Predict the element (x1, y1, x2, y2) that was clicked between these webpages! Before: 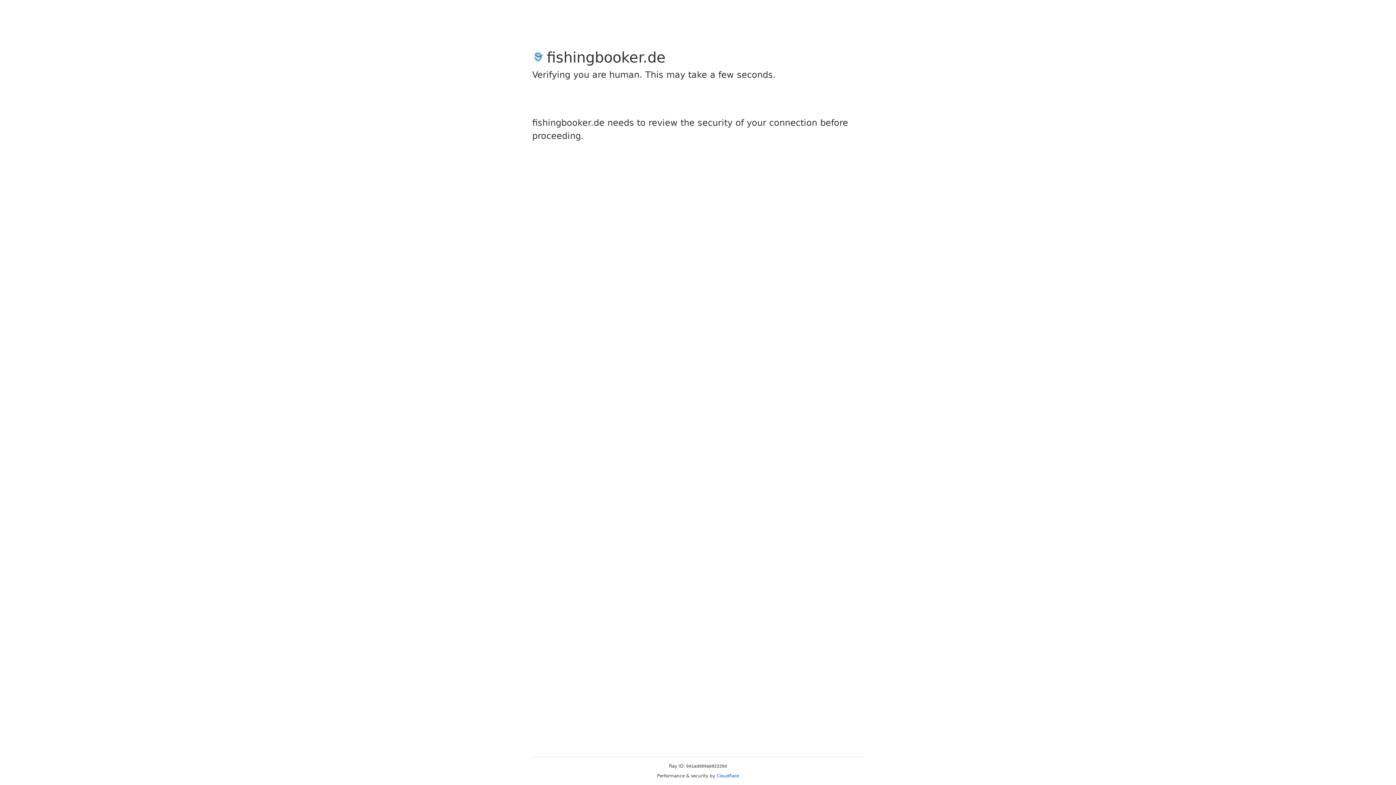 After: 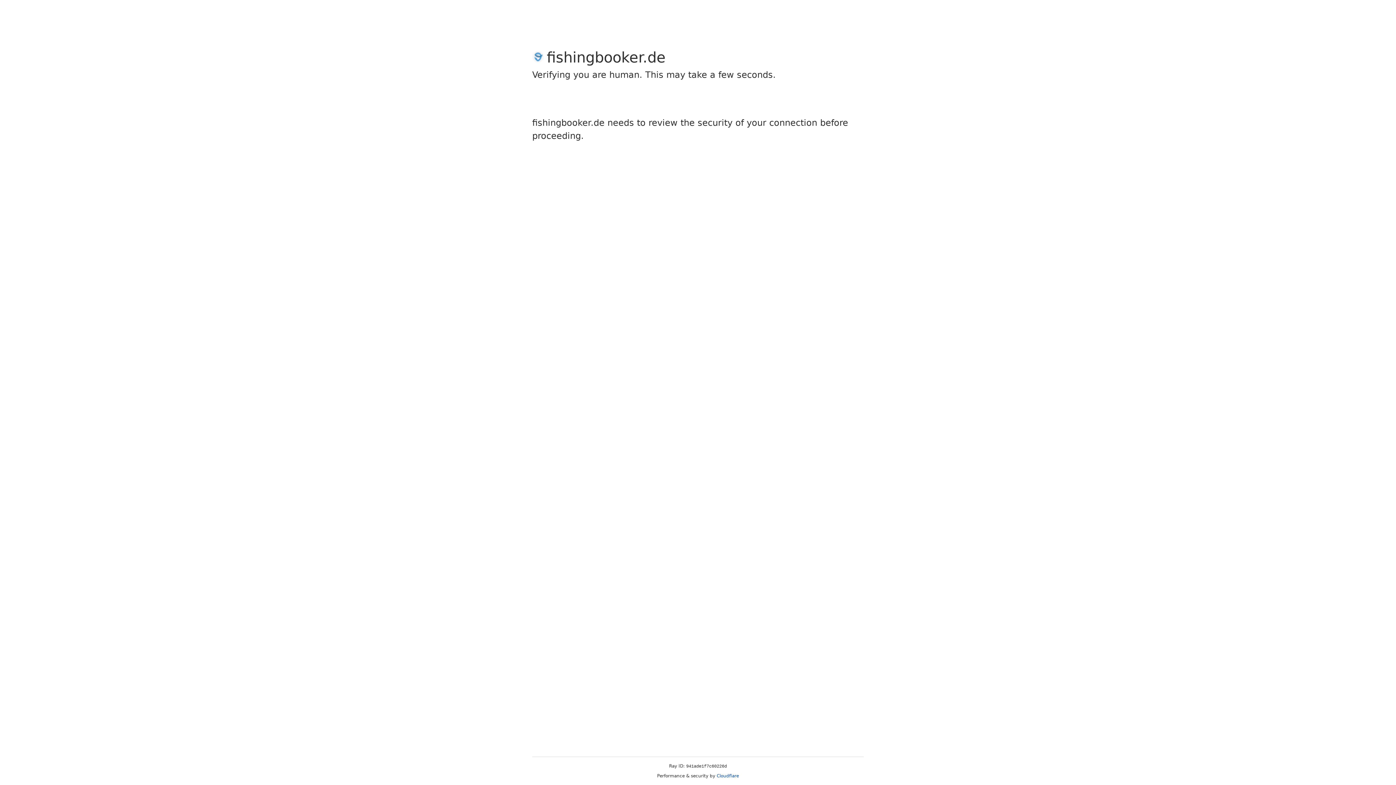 Action: bbox: (716, 773, 739, 778) label: Cloudflare